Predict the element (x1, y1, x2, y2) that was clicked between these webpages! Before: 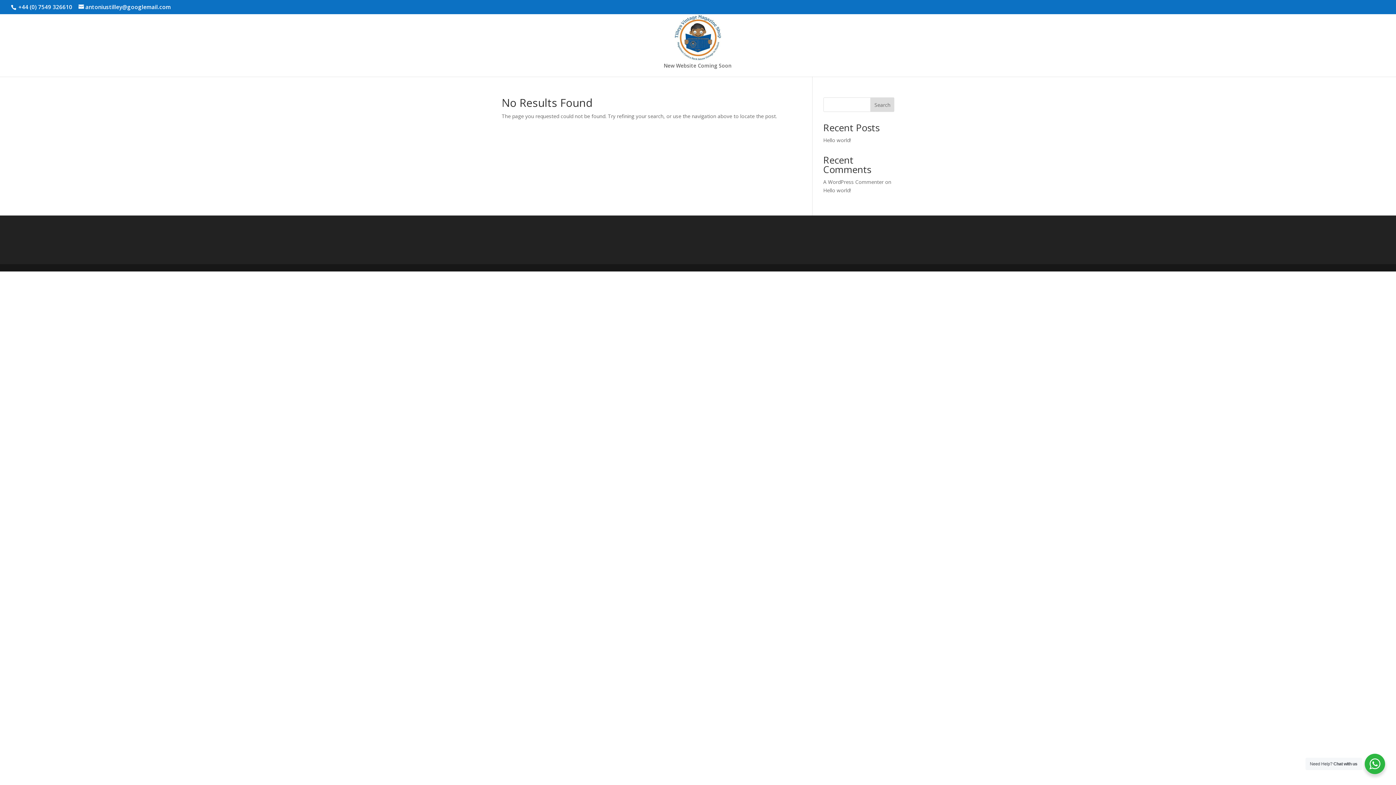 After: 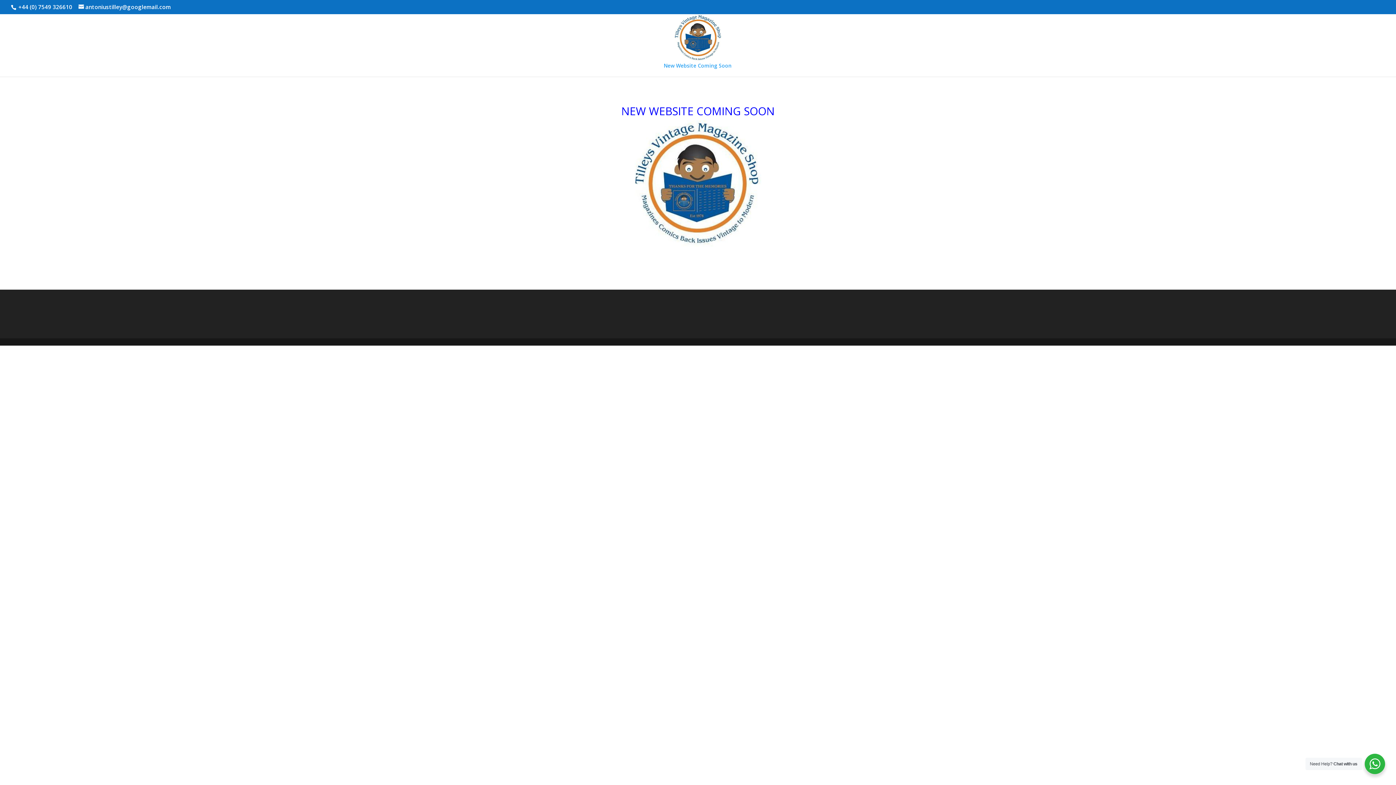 Action: bbox: (674, 33, 722, 40)